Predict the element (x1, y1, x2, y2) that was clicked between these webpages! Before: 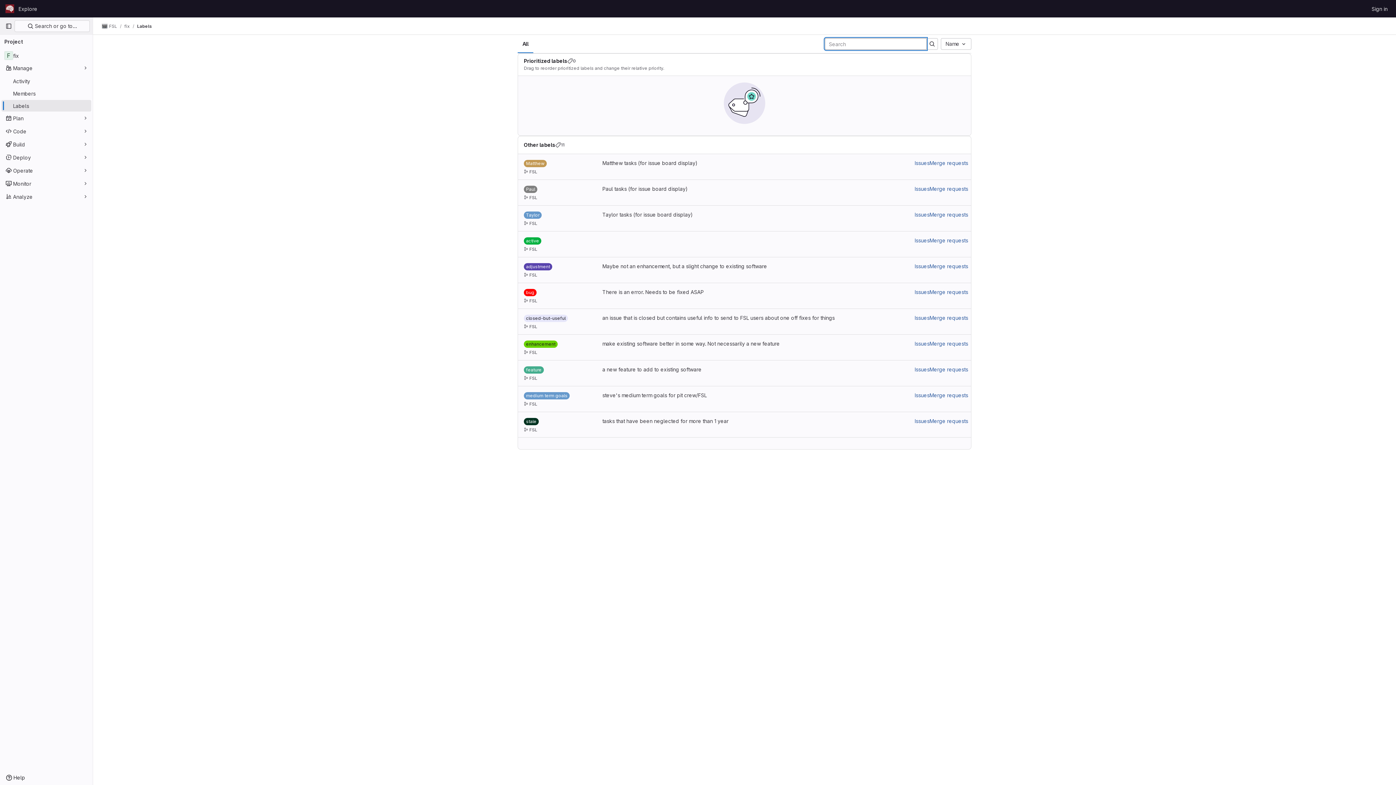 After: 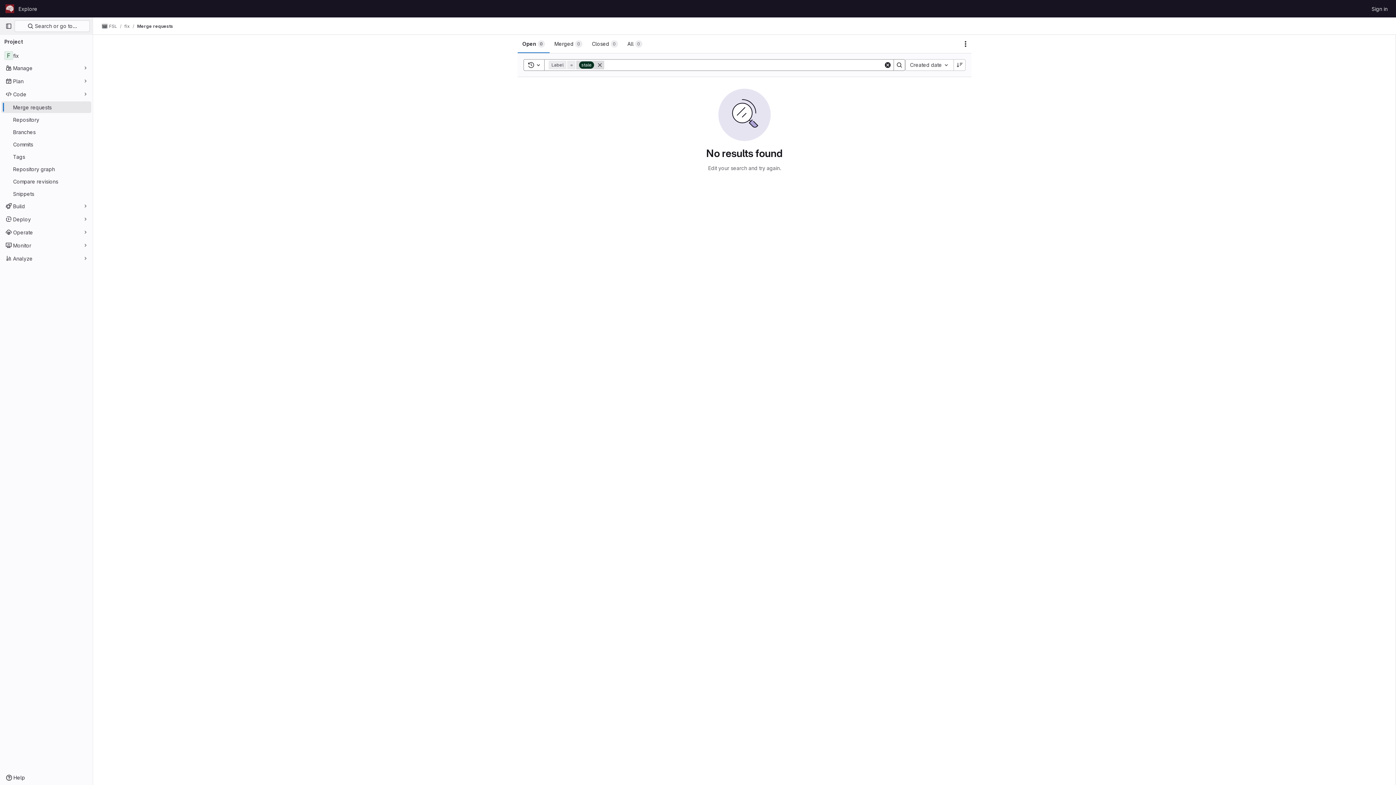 Action: bbox: (929, 417, 968, 425) label: Merge requests